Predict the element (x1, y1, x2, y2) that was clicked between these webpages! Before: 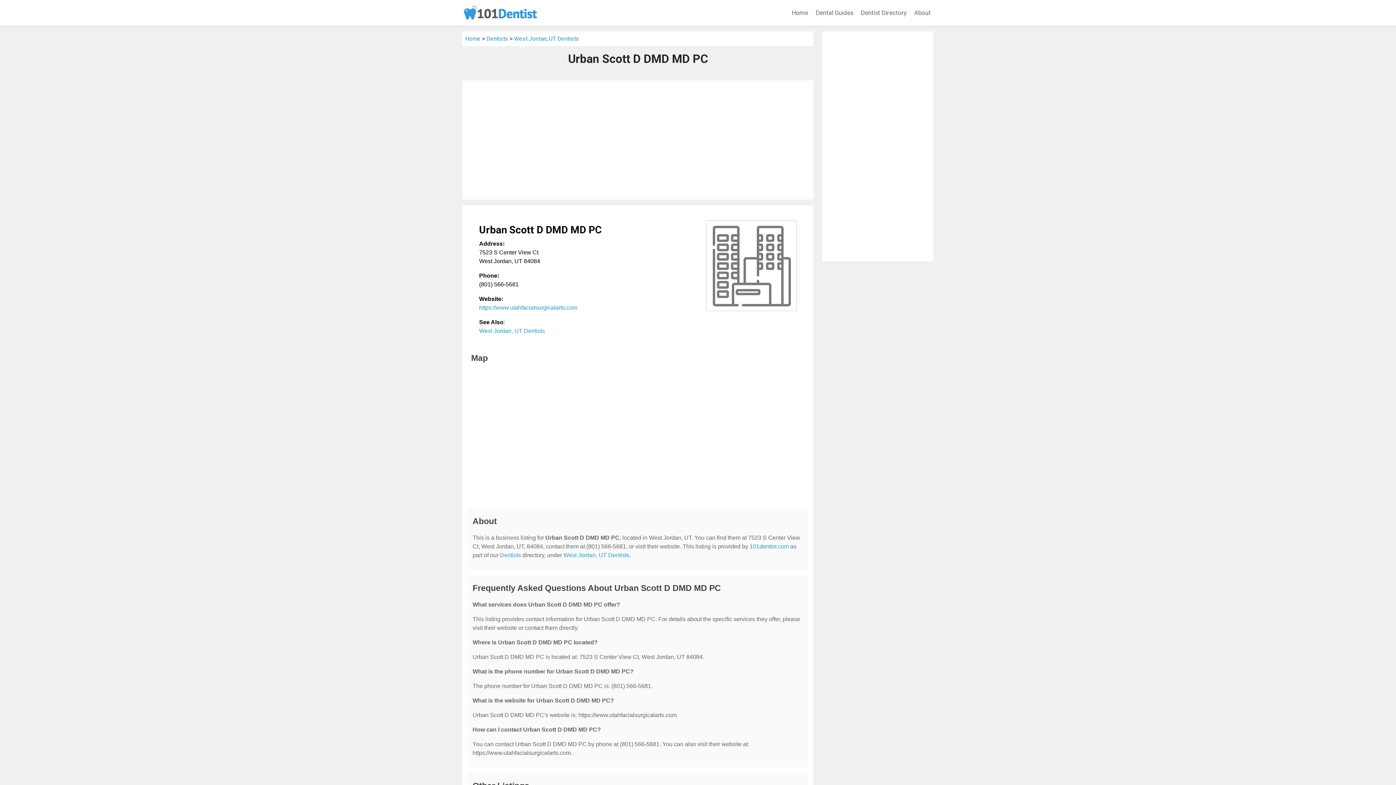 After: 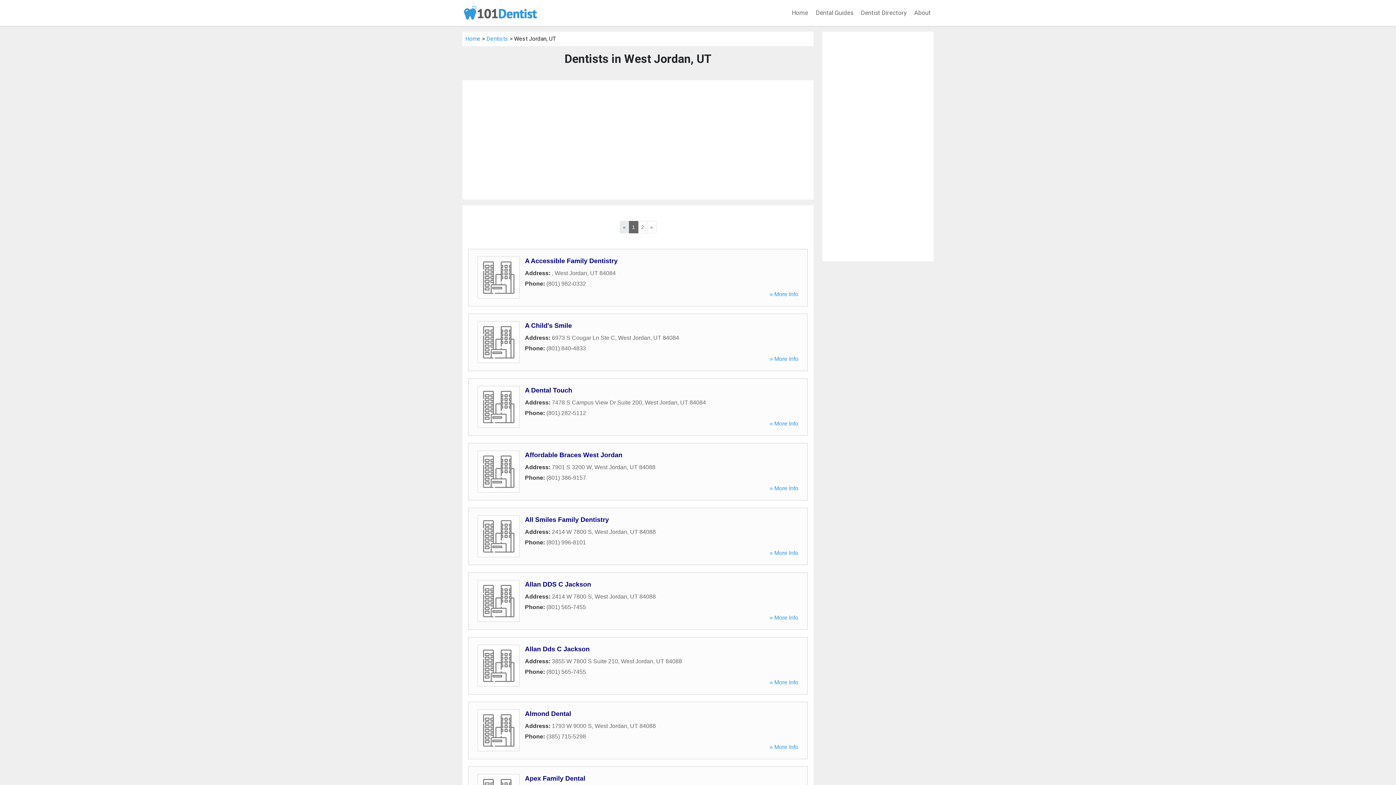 Action: bbox: (479, 327, 545, 334) label: West Jordan, UT Dentists